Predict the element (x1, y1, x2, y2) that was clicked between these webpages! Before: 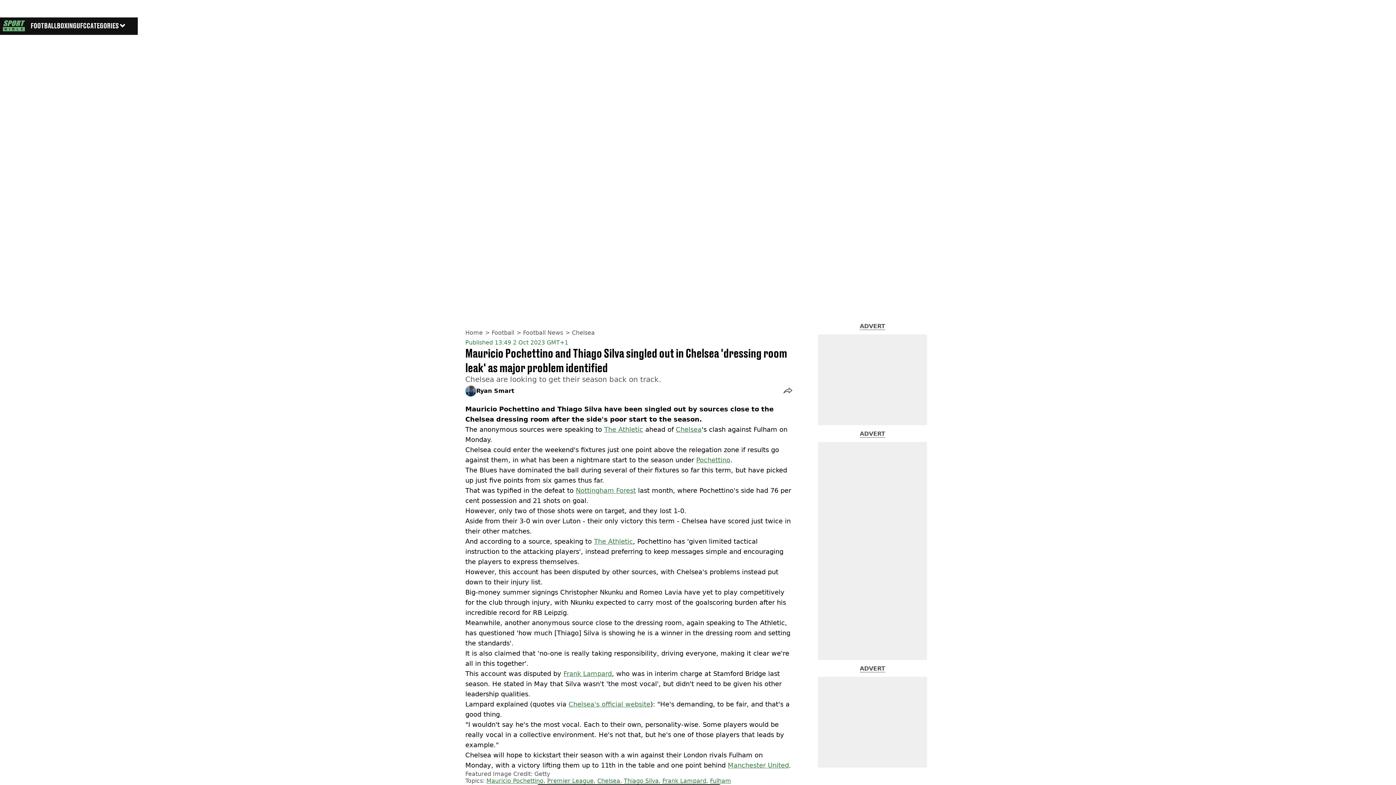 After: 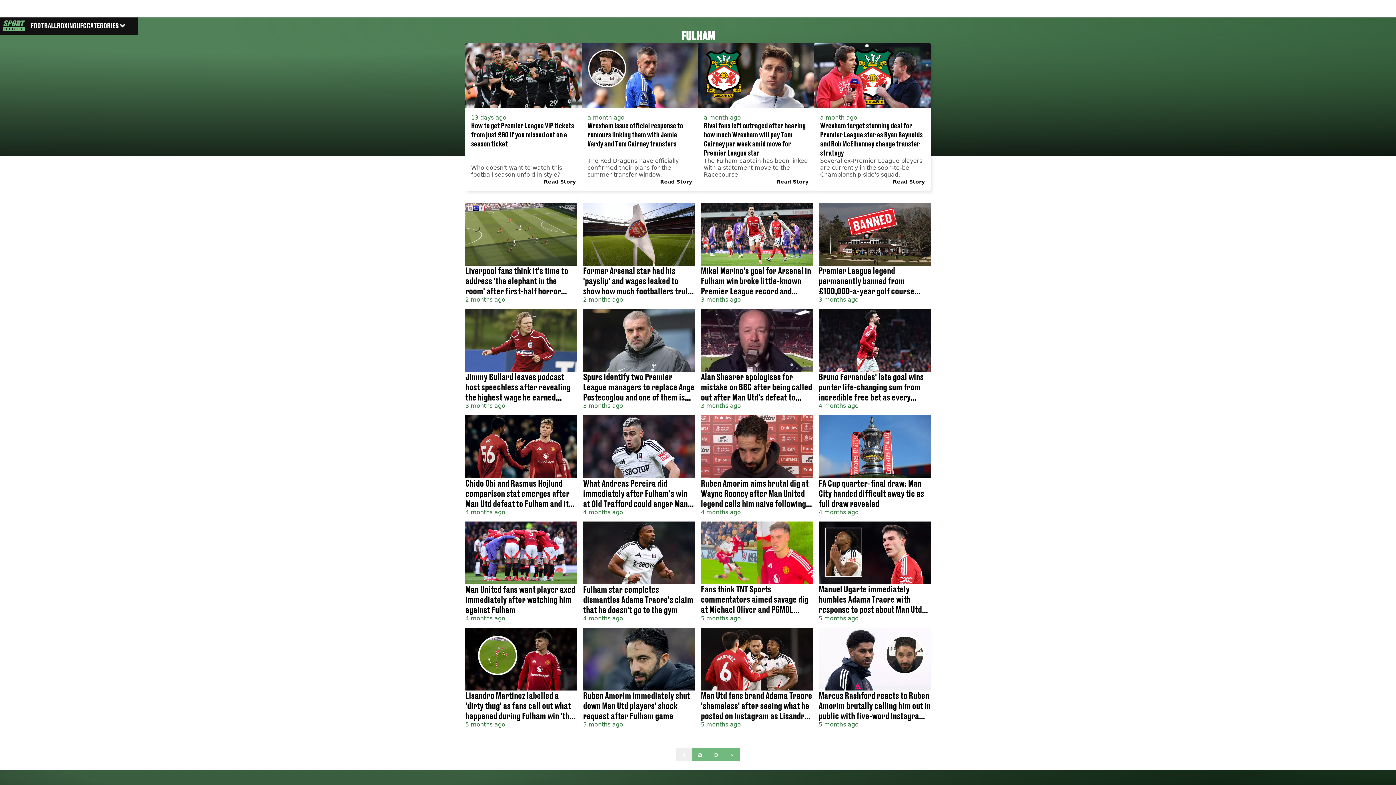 Action: bbox: (710, 777, 731, 784) label: Fulham